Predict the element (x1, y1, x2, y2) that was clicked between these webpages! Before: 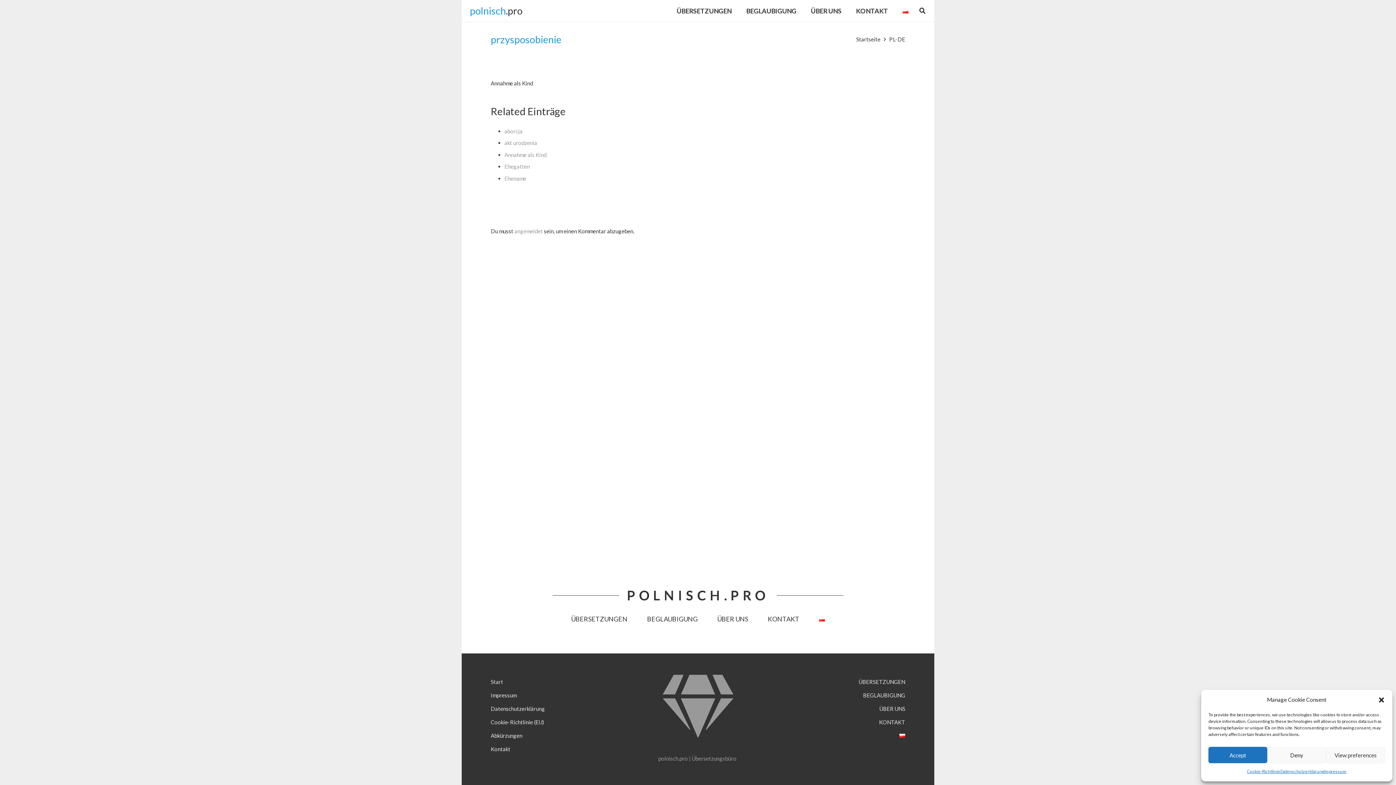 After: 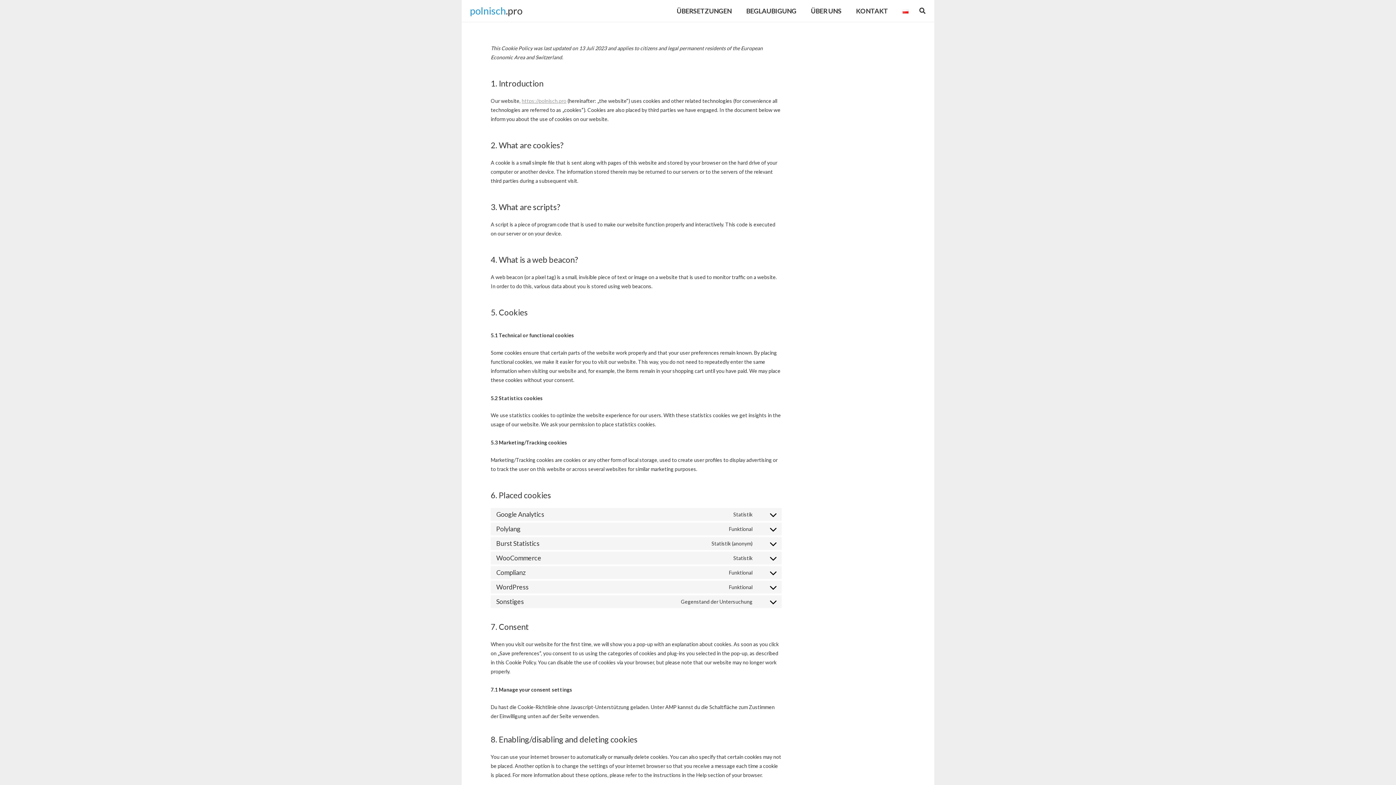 Action: bbox: (490, 719, 544, 725) label: Cookie-Richtlinie (EU)